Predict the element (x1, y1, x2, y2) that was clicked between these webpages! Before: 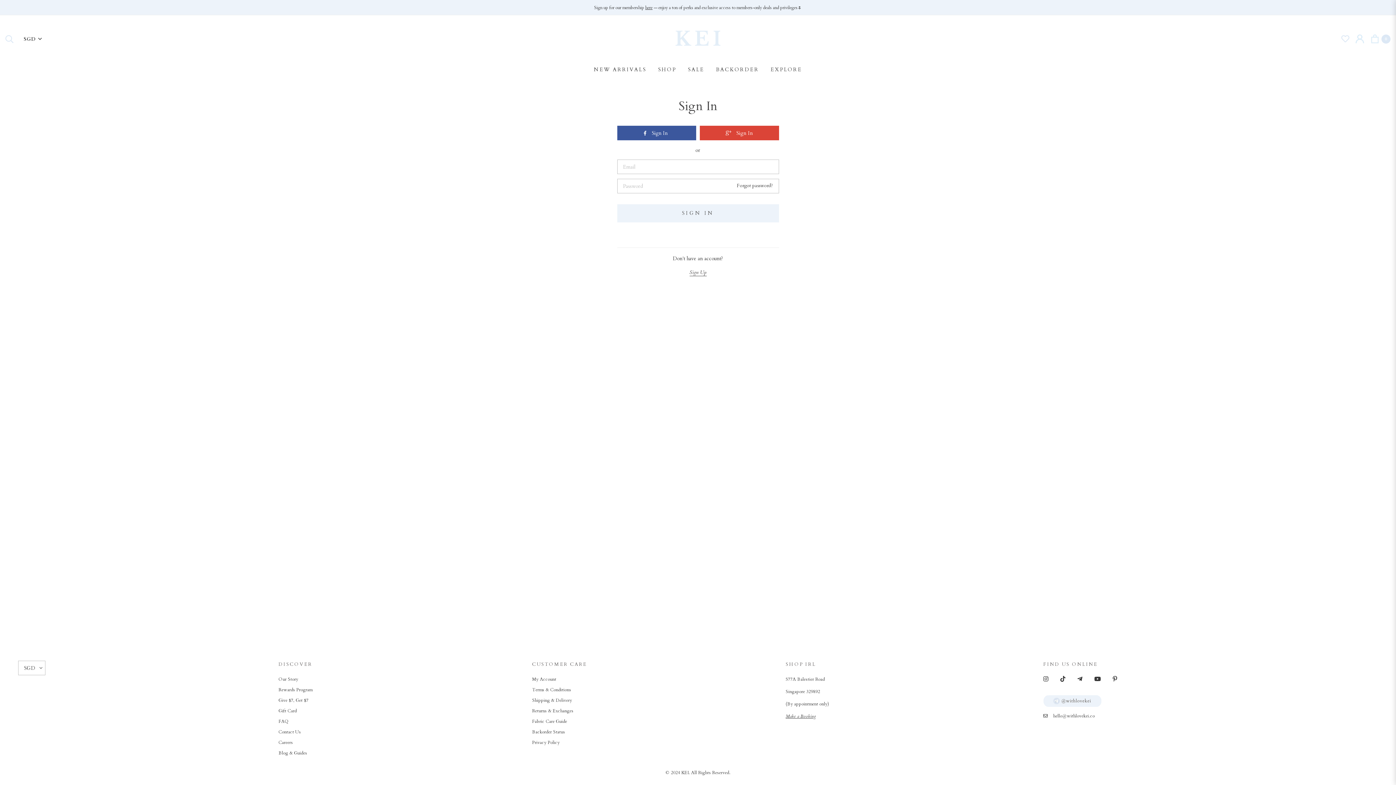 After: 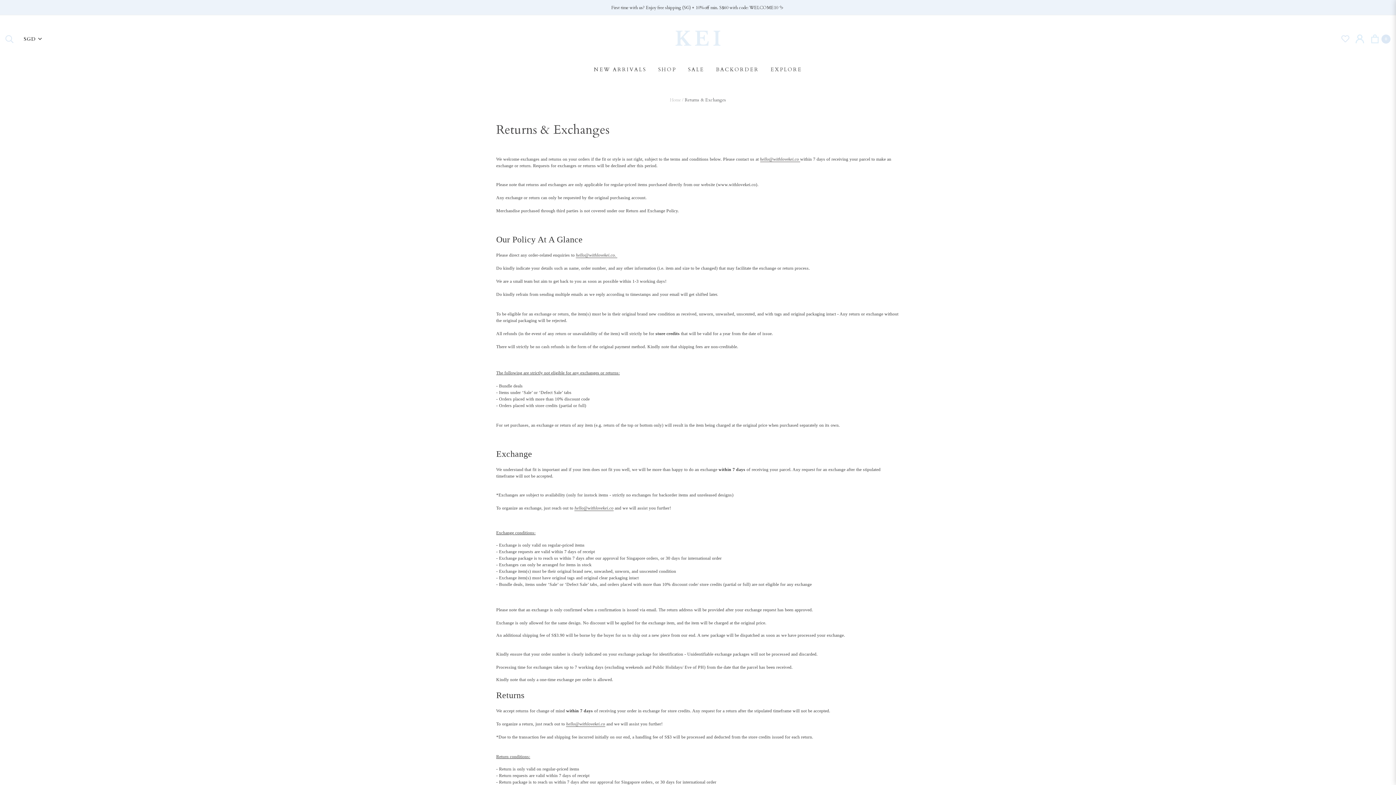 Action: label: Returns & Exchanges bbox: (532, 708, 573, 714)